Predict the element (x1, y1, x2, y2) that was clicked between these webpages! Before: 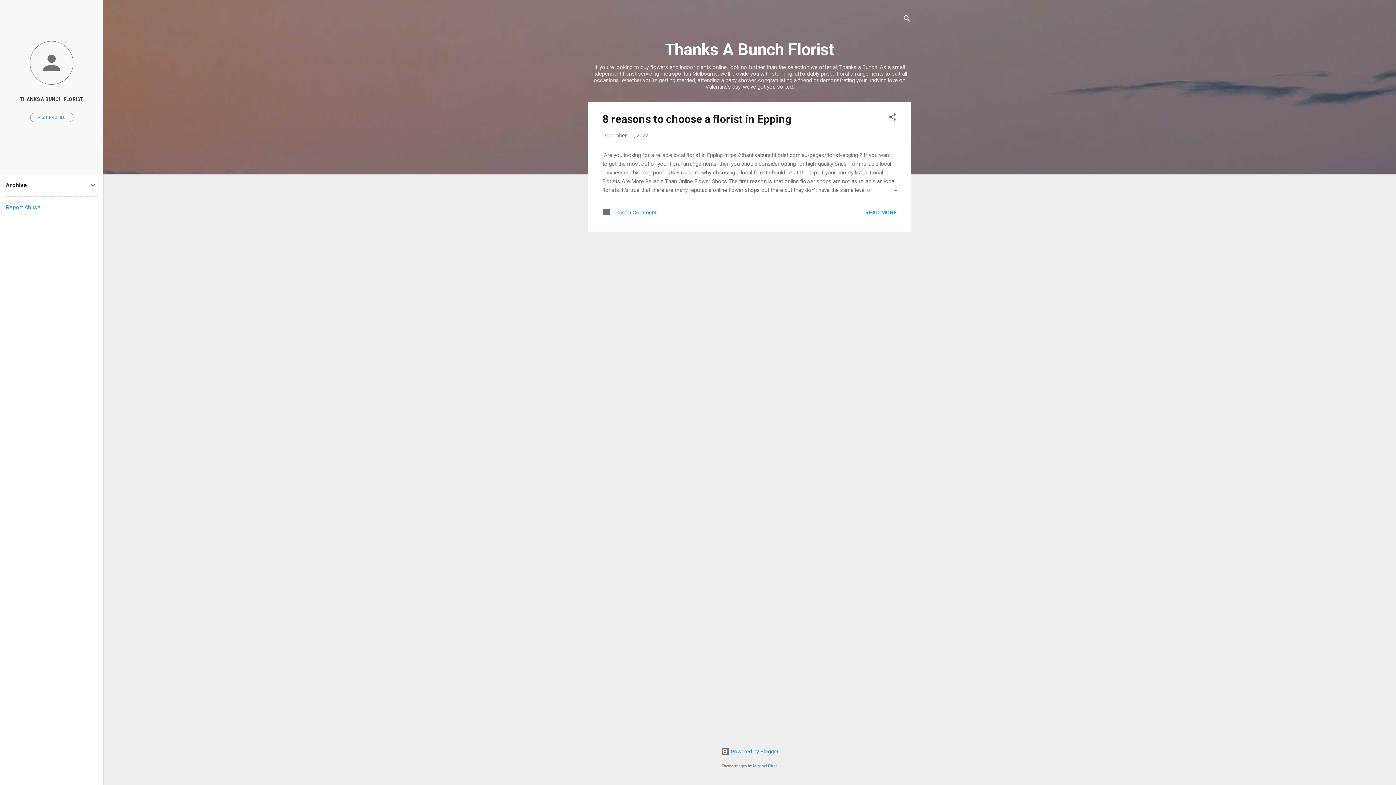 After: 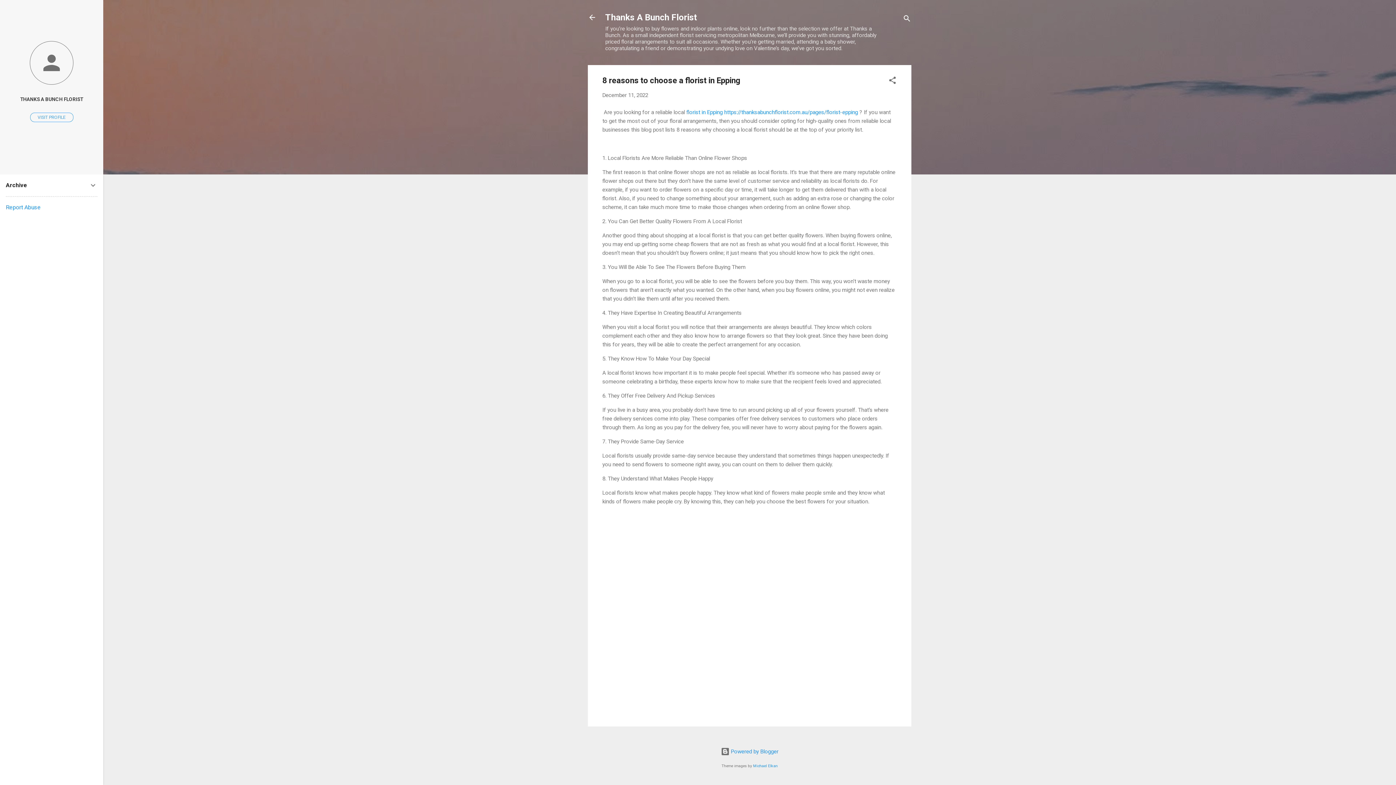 Action: label: December 11, 2022 bbox: (602, 132, 648, 138)